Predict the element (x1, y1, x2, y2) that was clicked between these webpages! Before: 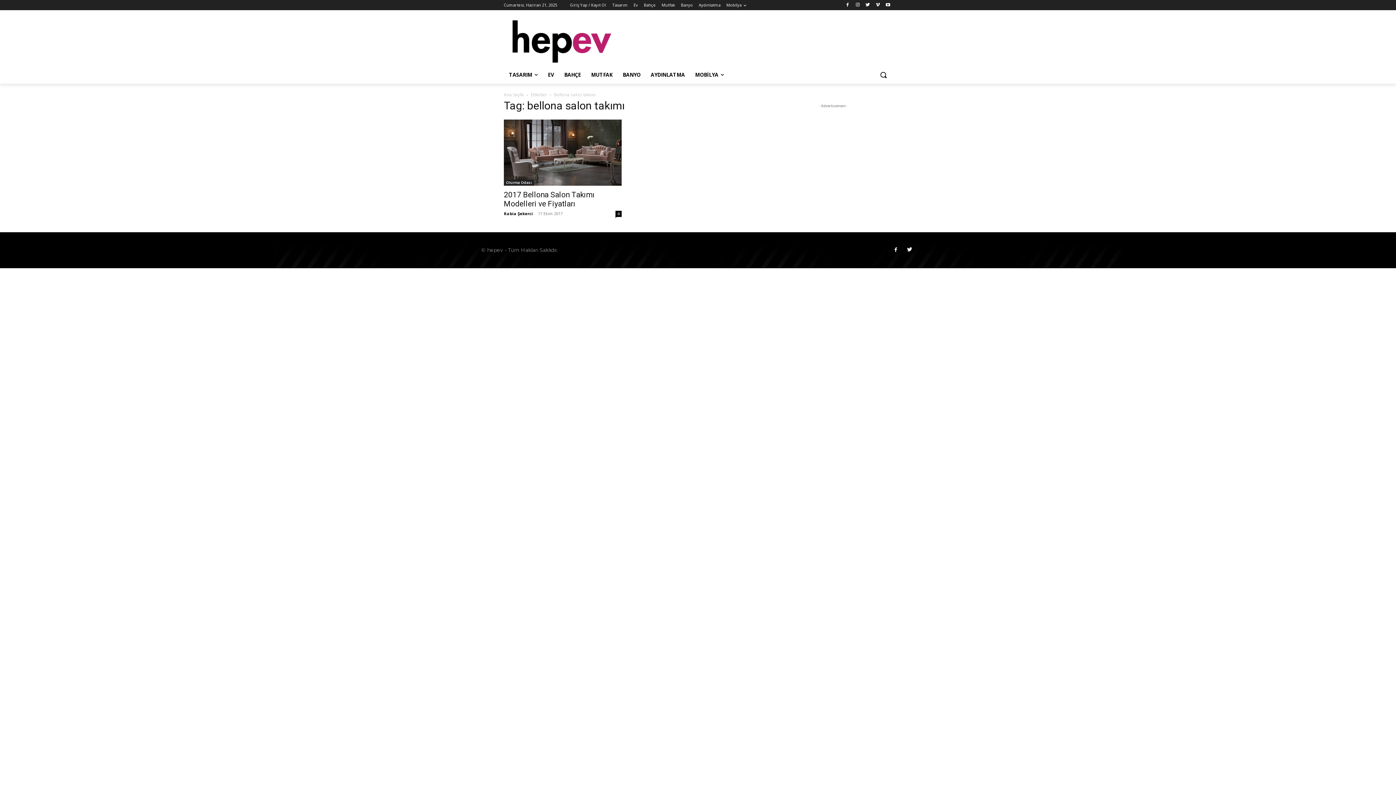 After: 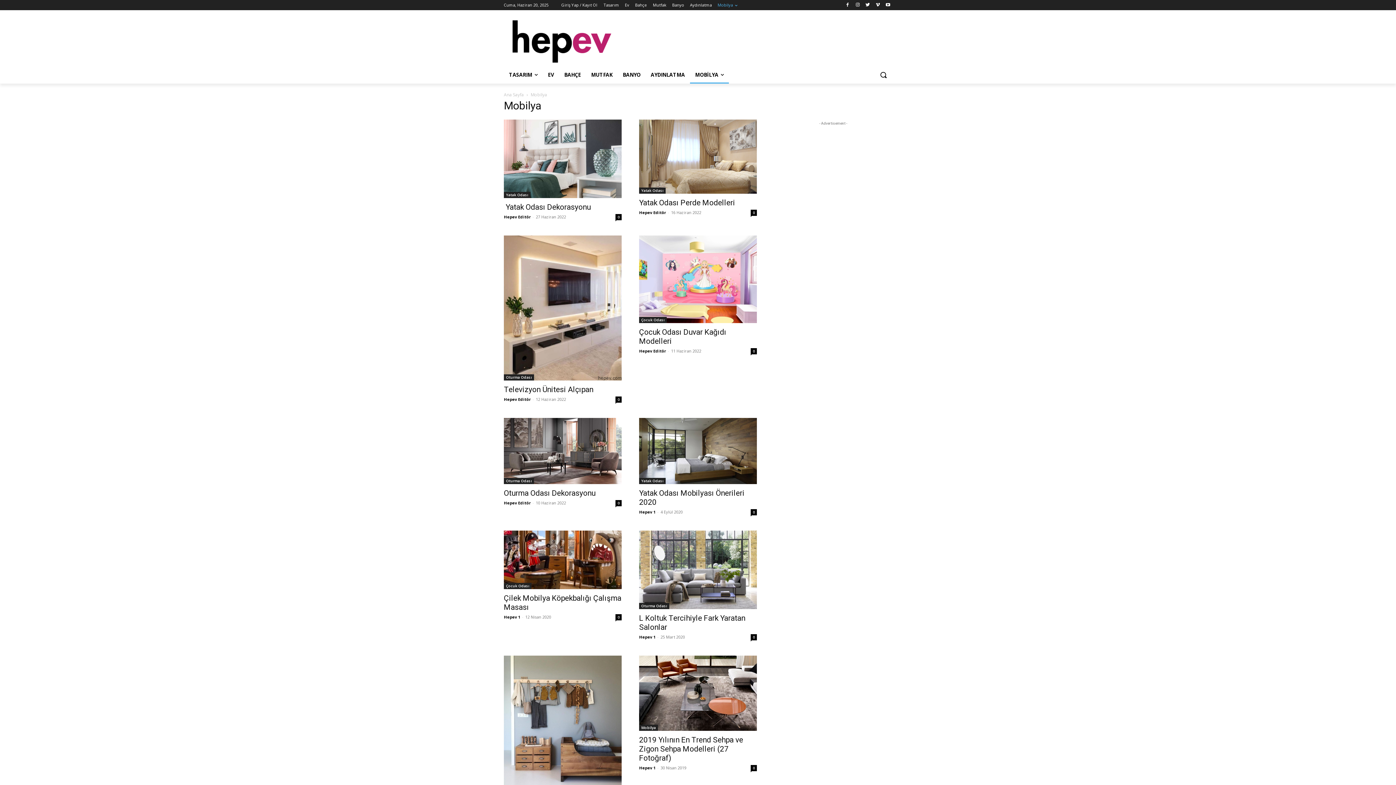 Action: bbox: (726, 0, 746, 10) label: Mobilya